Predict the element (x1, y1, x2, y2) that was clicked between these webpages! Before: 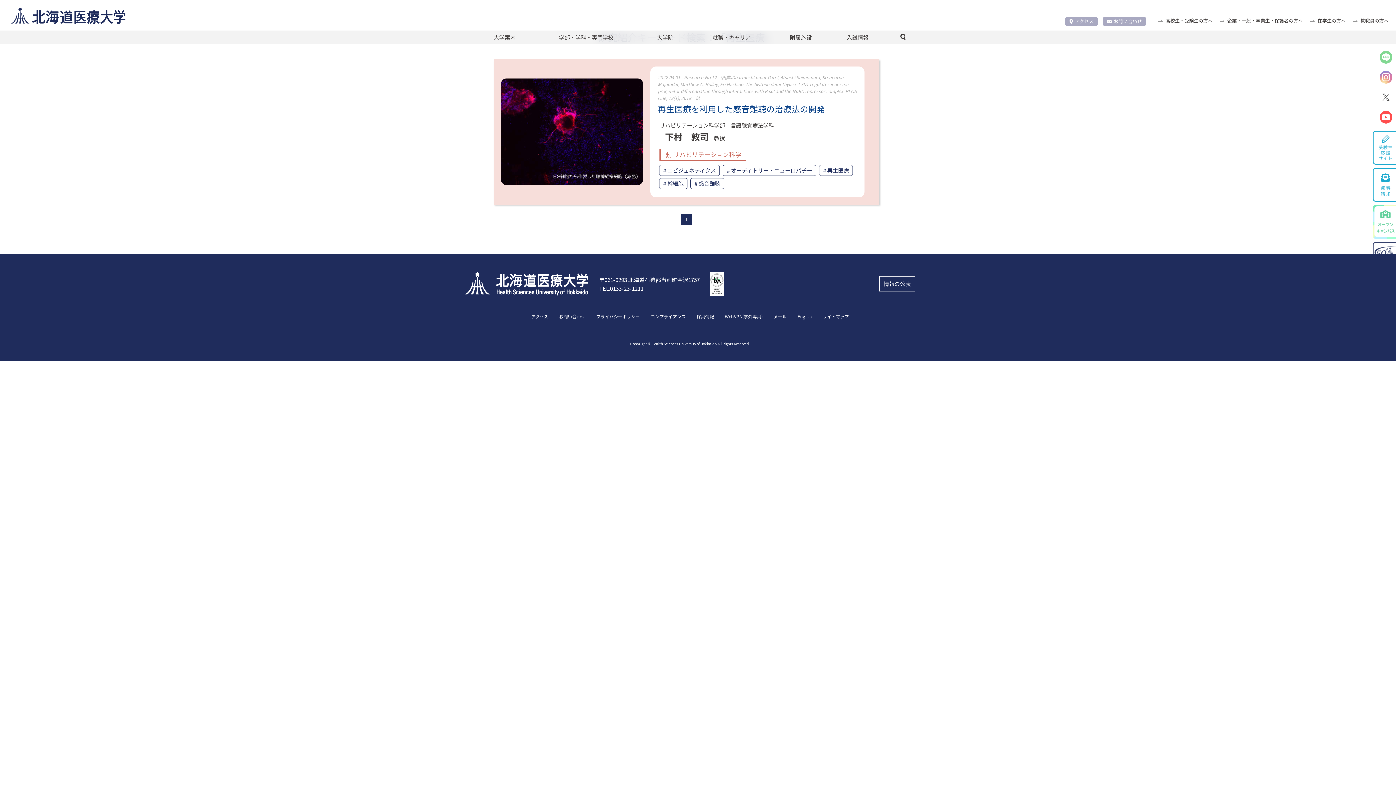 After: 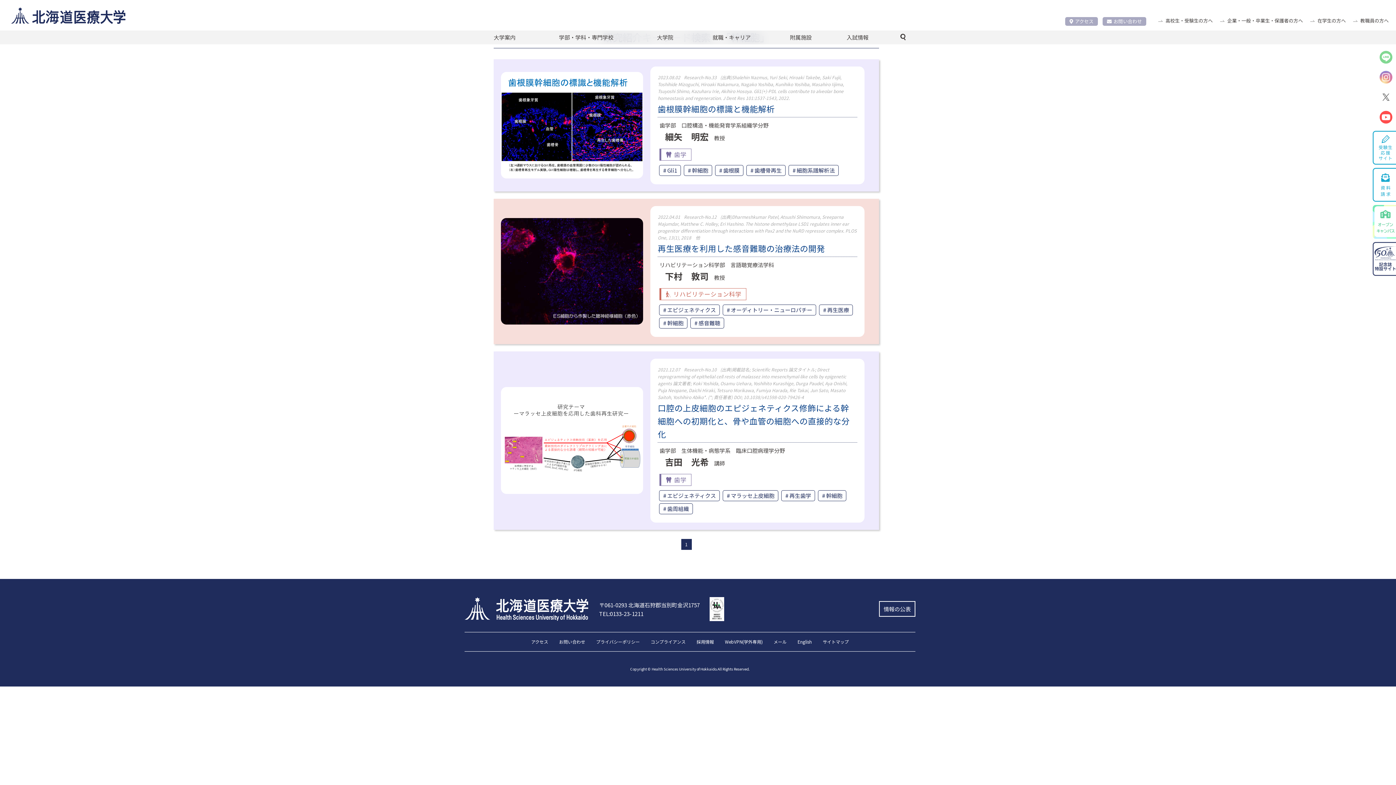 Action: bbox: (659, 178, 687, 188) label: 幹細胞